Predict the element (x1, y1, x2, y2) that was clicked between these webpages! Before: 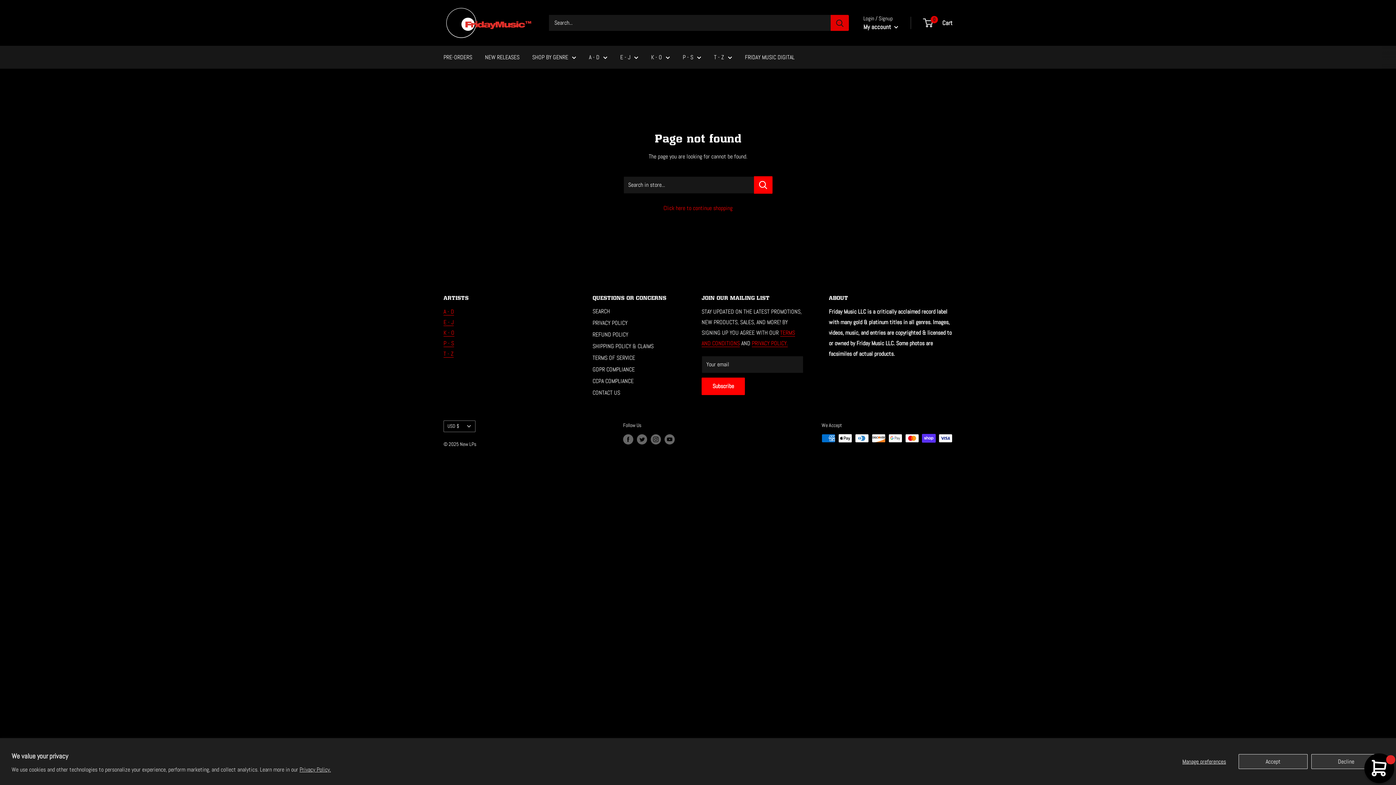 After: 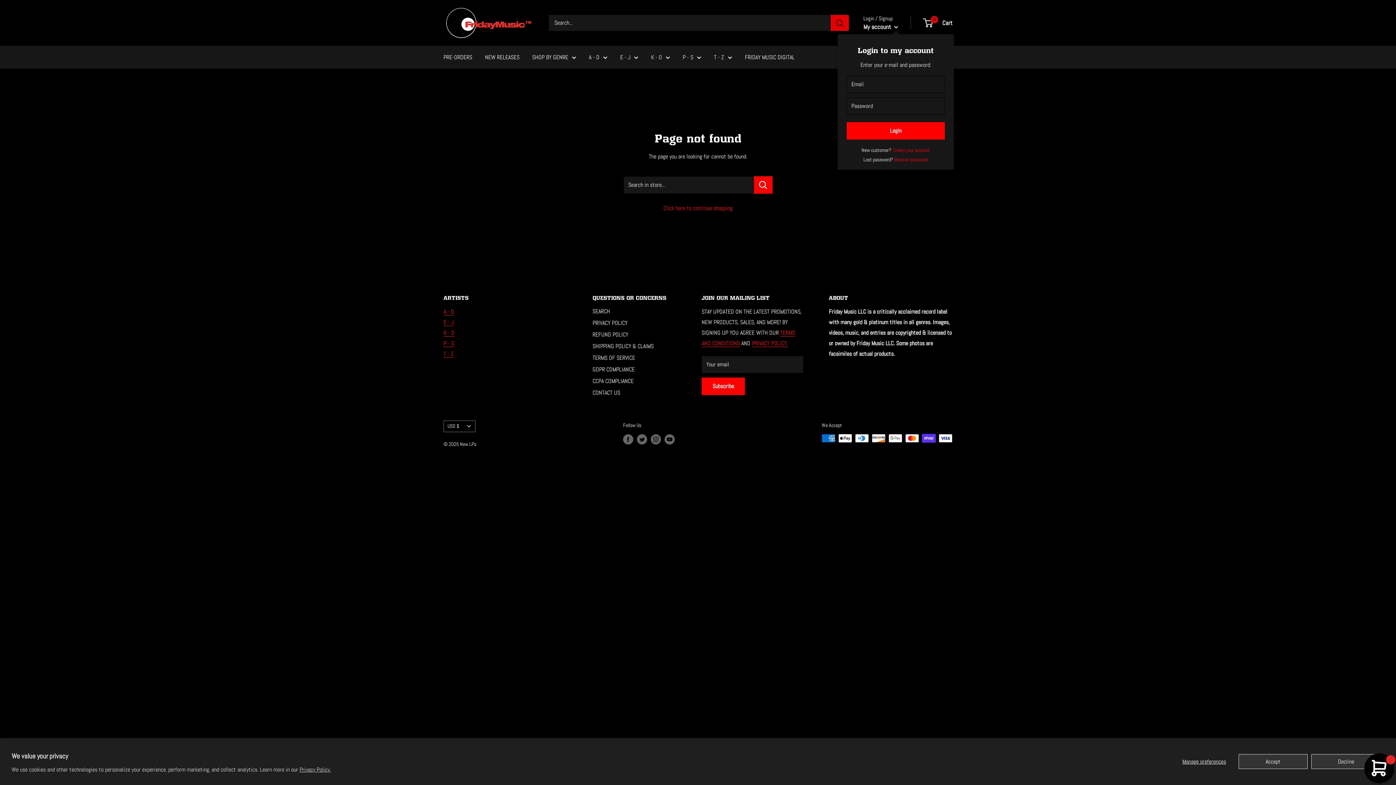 Action: label: My account  bbox: (863, 21, 898, 32)